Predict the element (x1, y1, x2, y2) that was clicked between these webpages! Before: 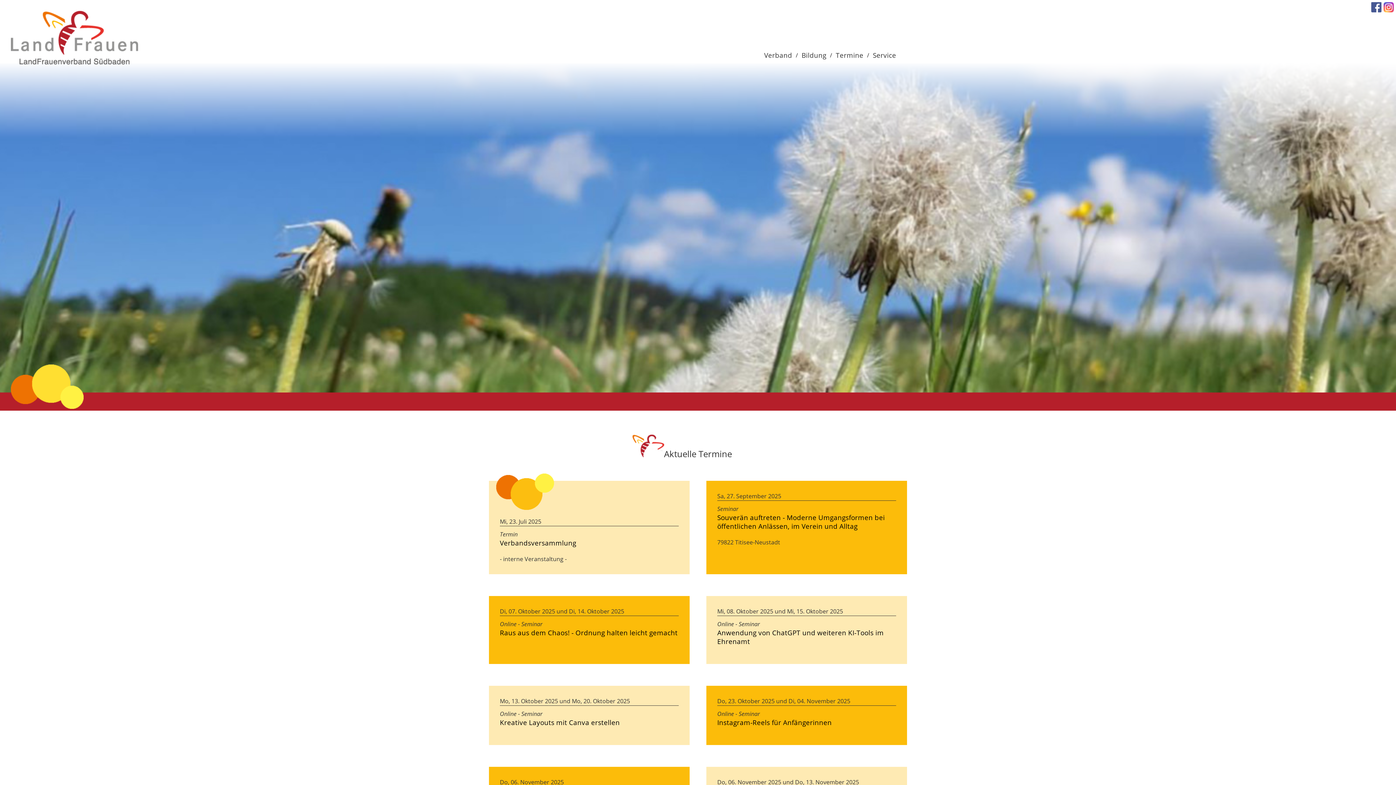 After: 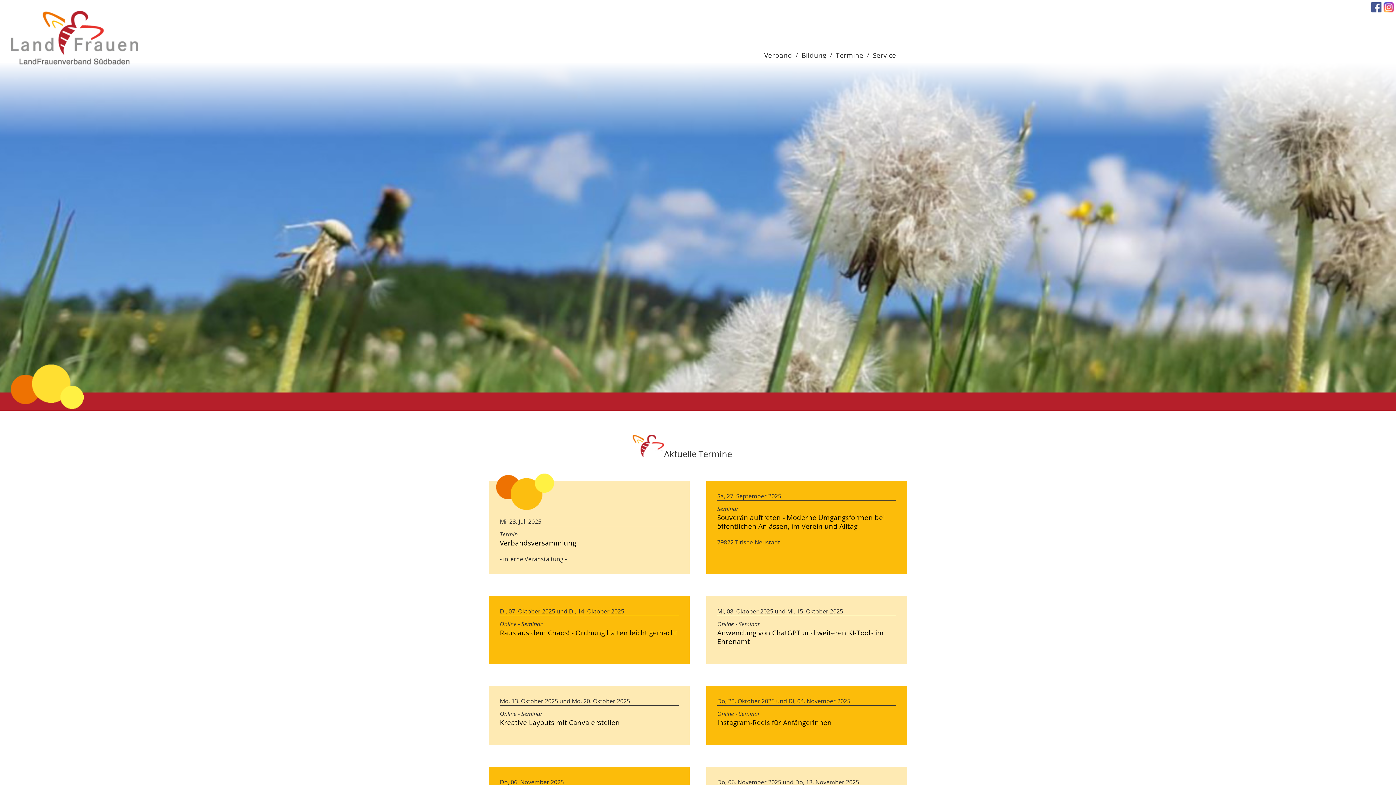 Action: bbox: (1383, 6, 1394, 14)